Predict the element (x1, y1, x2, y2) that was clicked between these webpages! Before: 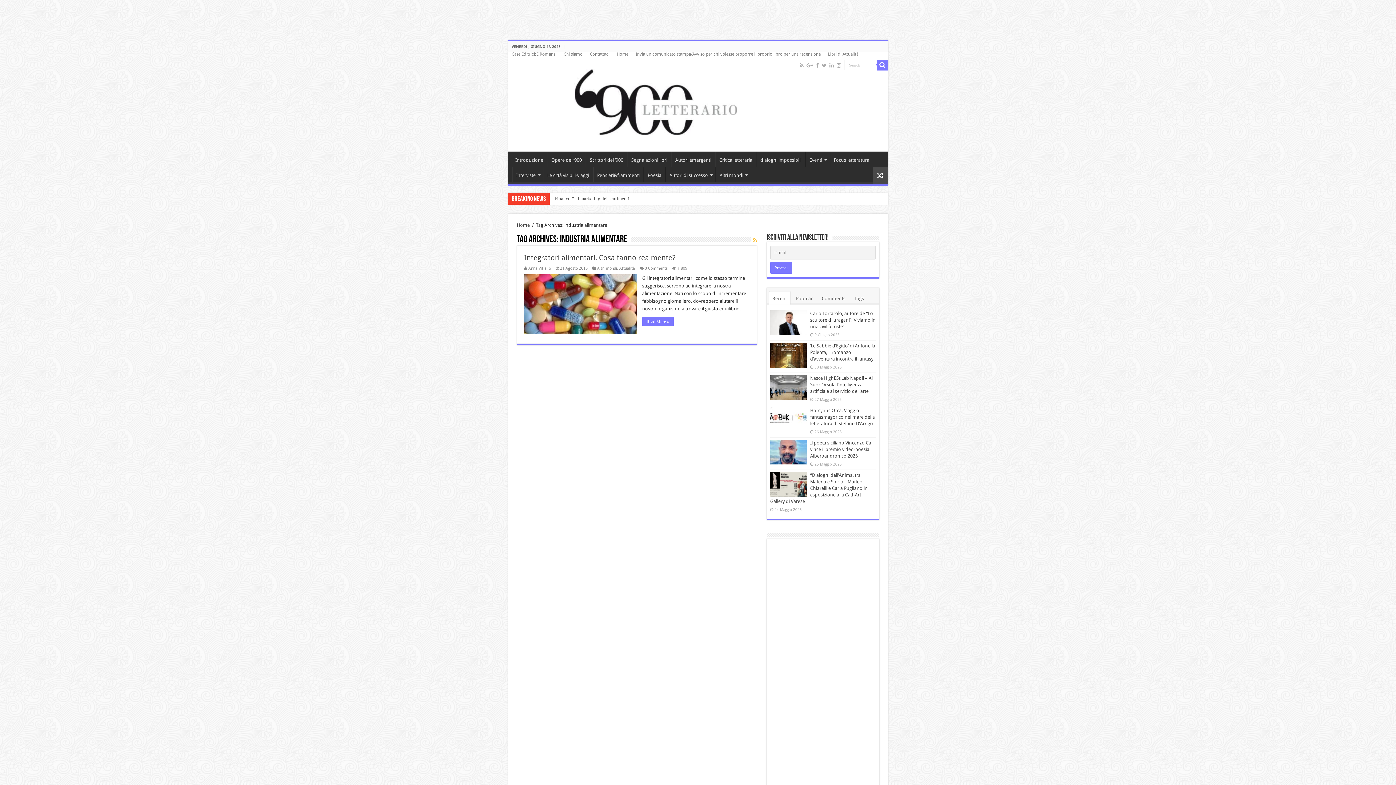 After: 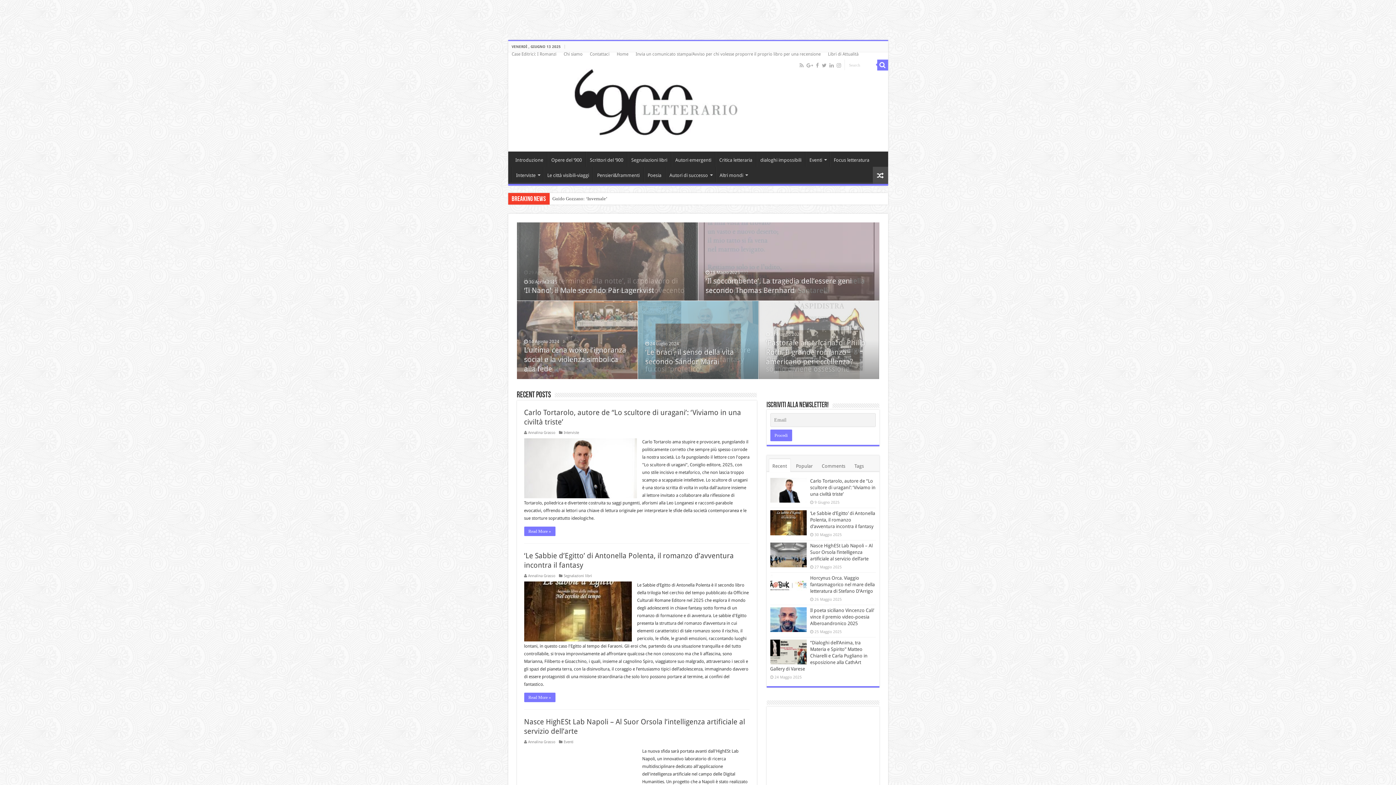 Action: label: Home bbox: (613, 48, 632, 59)